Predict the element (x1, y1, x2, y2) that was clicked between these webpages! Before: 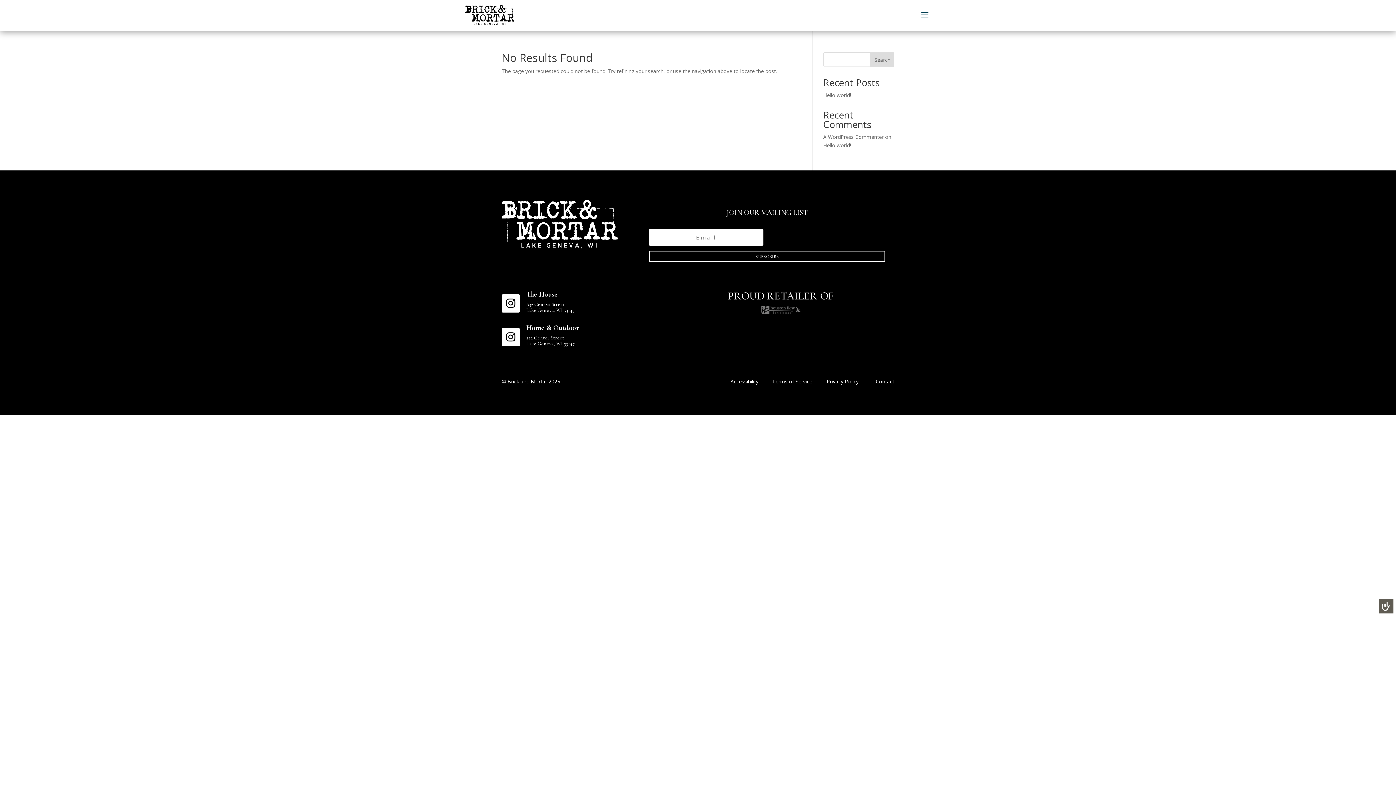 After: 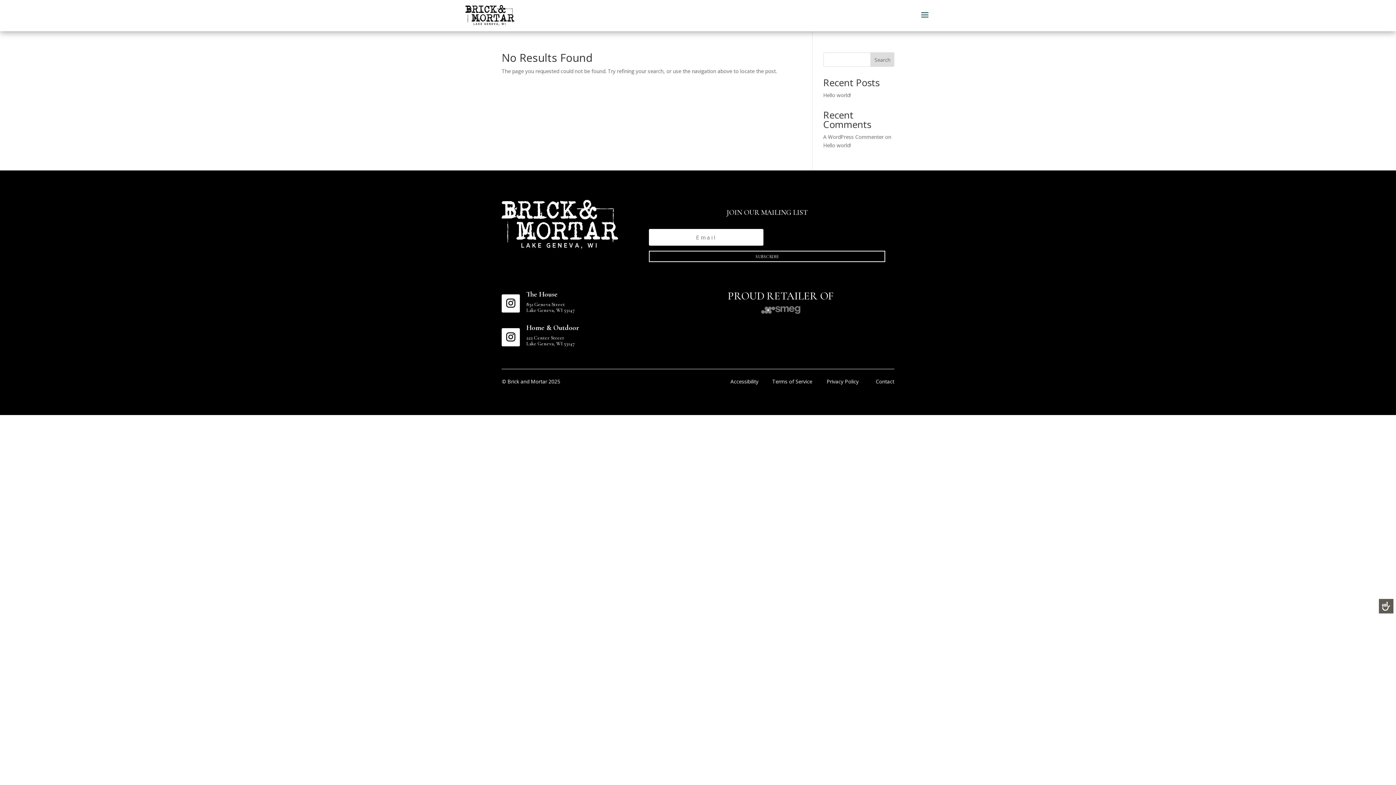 Action: bbox: (773, 315, 776, 318) label: 3